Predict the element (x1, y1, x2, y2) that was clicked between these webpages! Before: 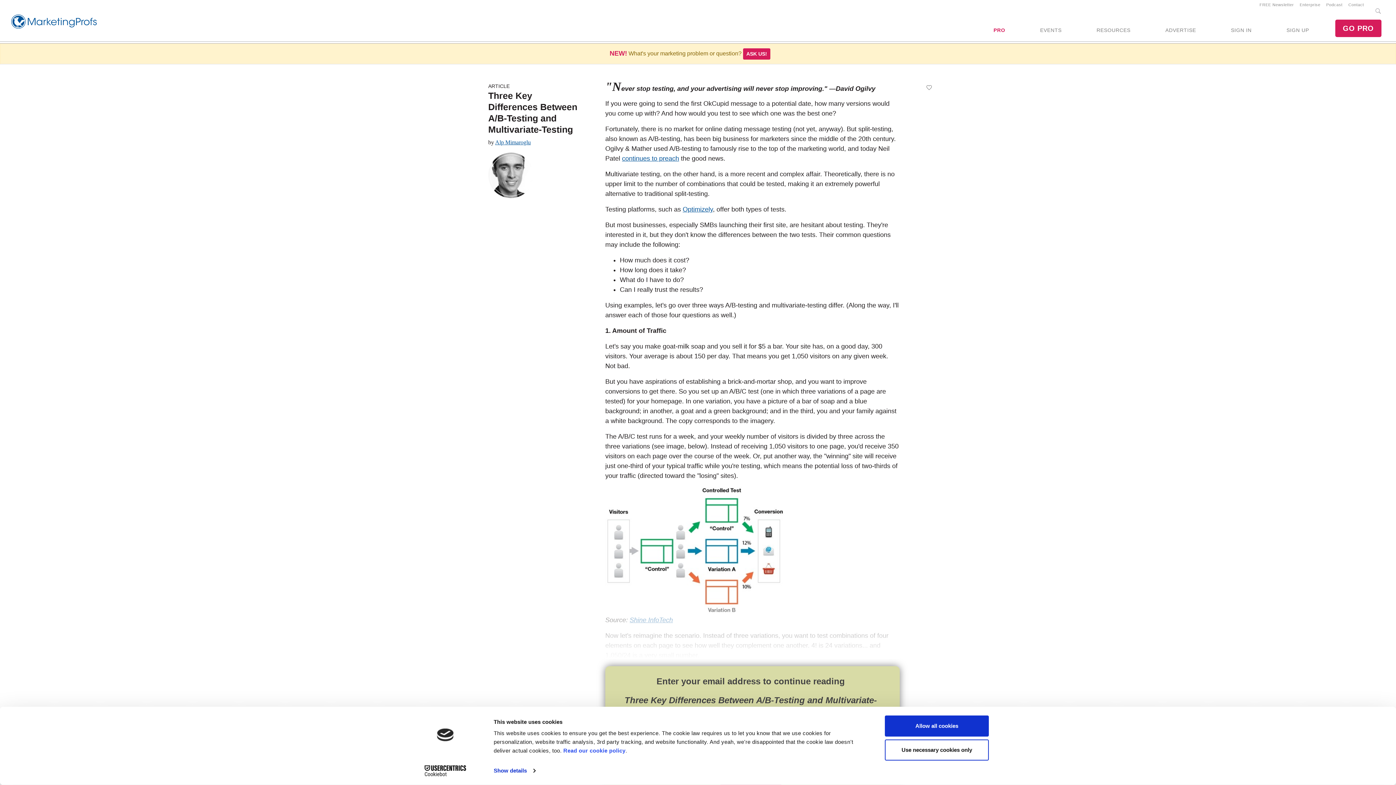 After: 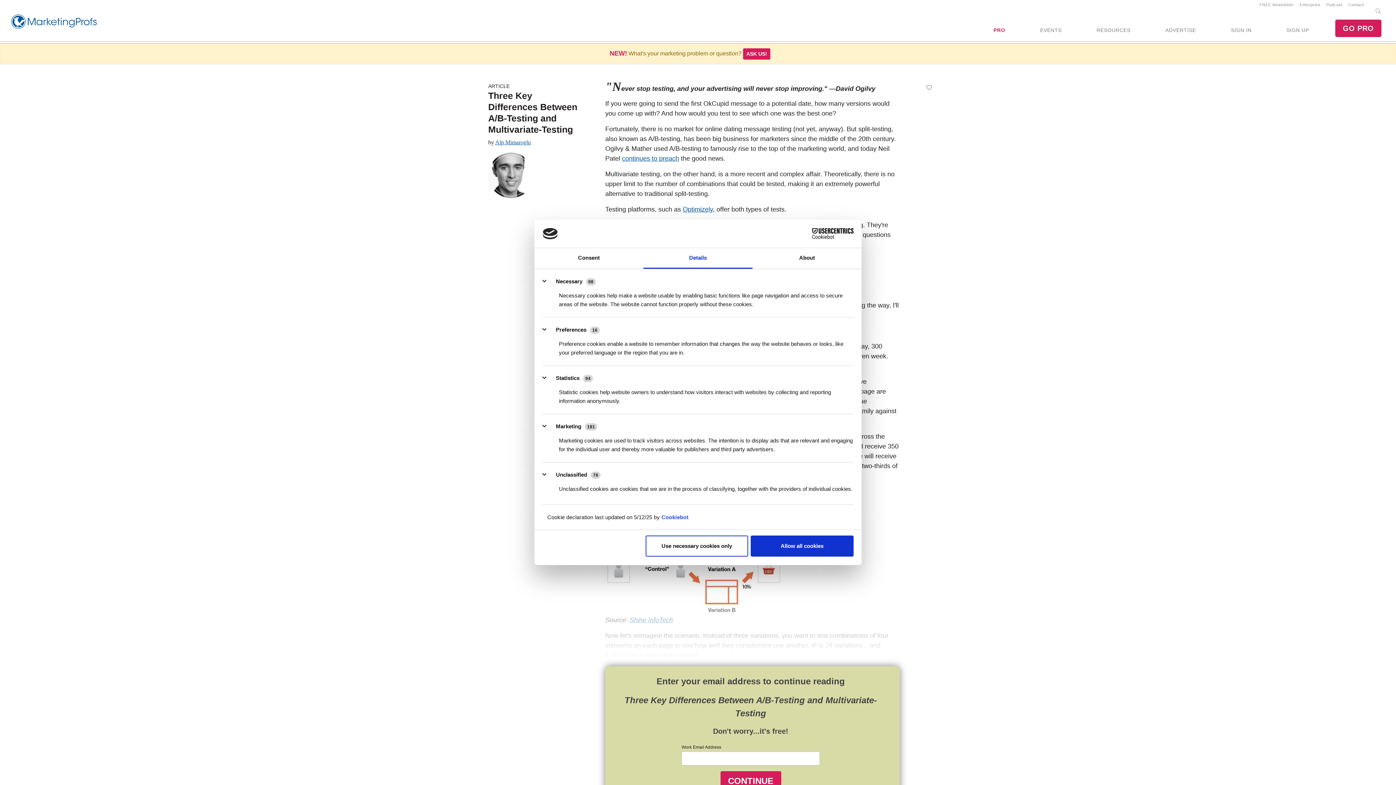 Action: bbox: (493, 765, 535, 776) label: Show details